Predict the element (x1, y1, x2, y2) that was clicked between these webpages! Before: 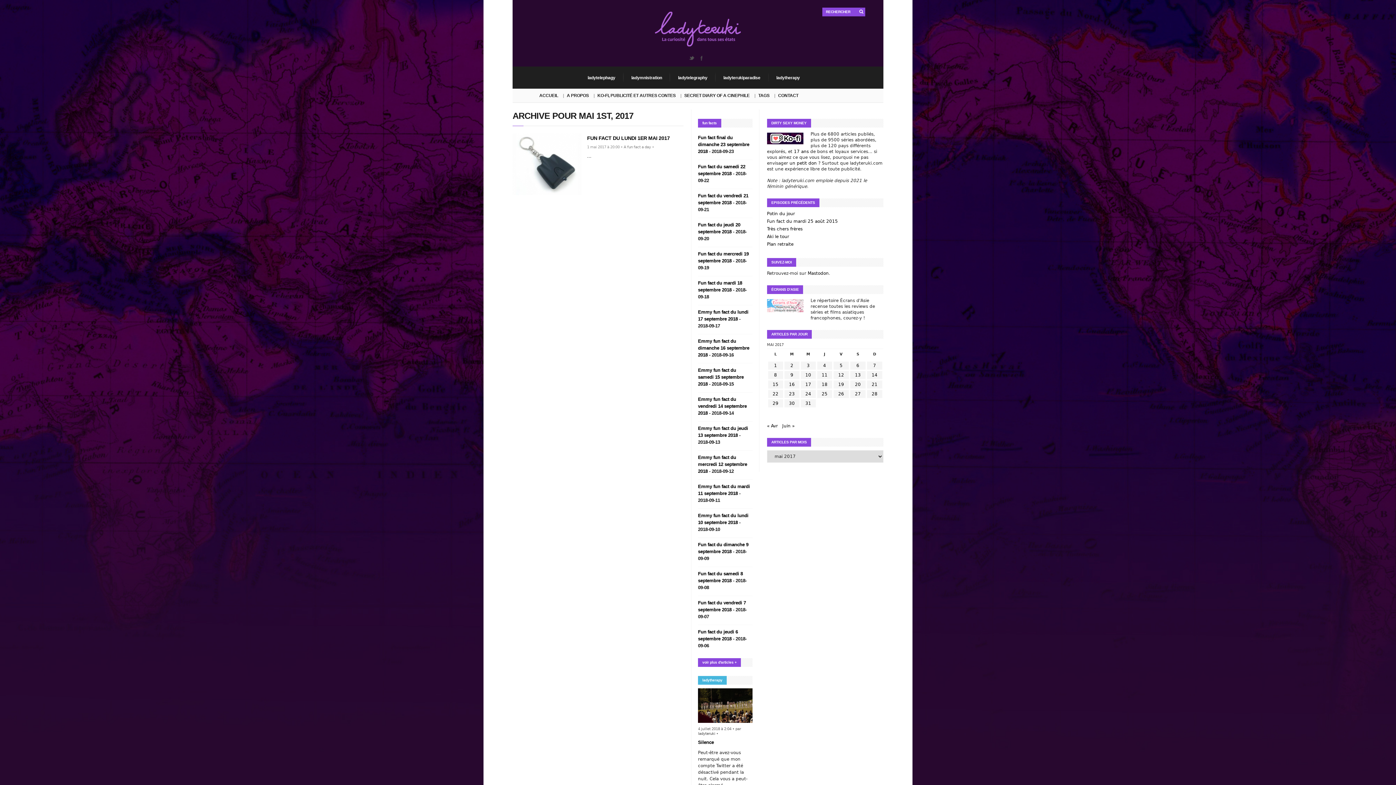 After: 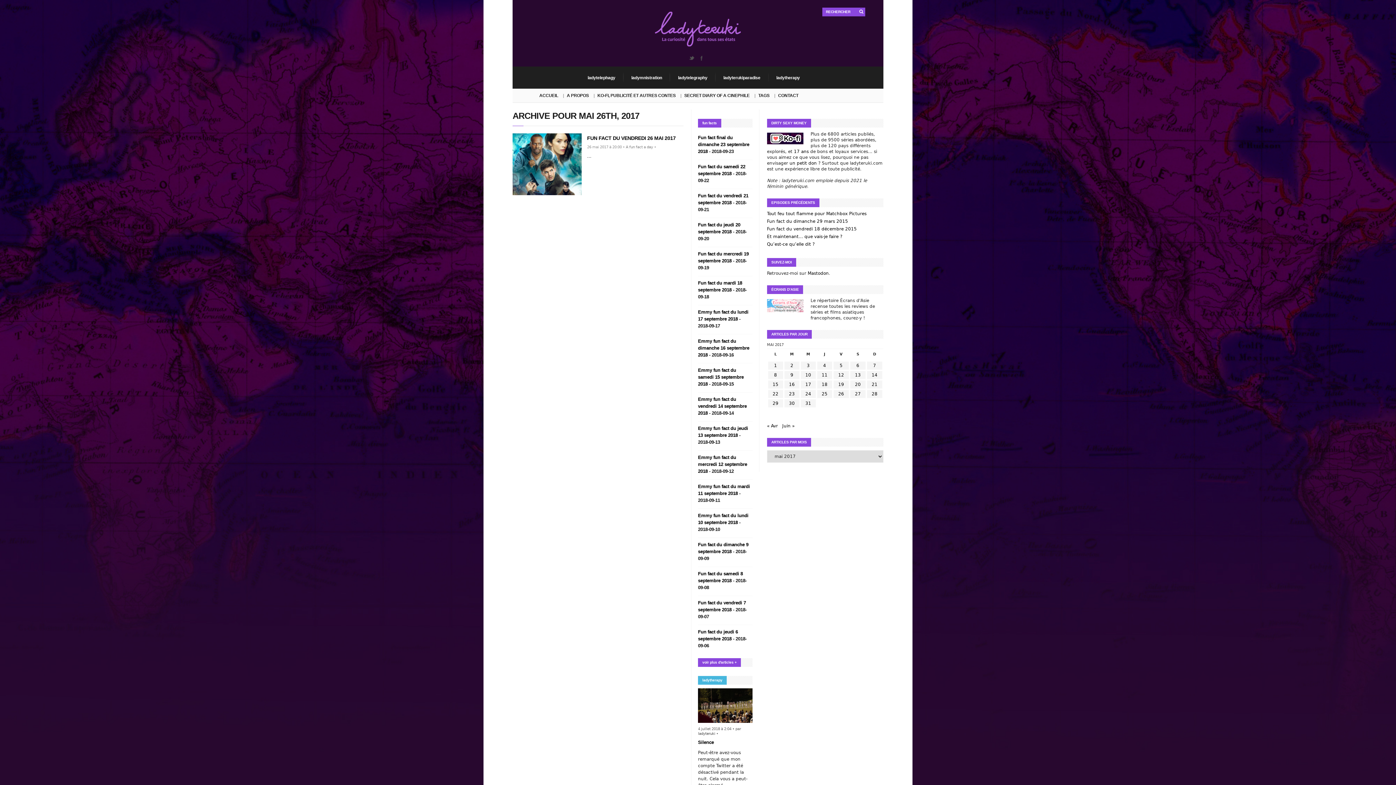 Action: label: Publications publiées sur 26 May 2017 bbox: (838, 391, 844, 396)